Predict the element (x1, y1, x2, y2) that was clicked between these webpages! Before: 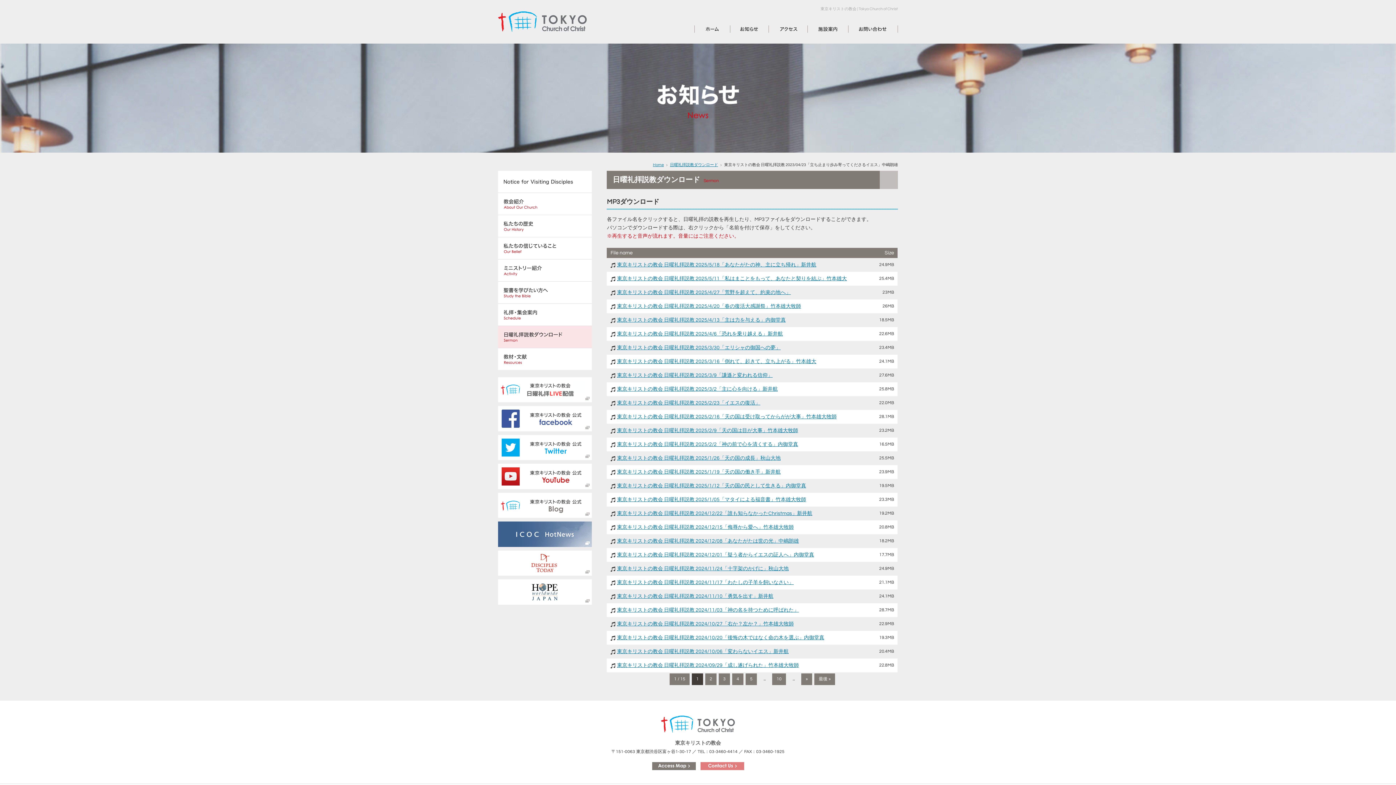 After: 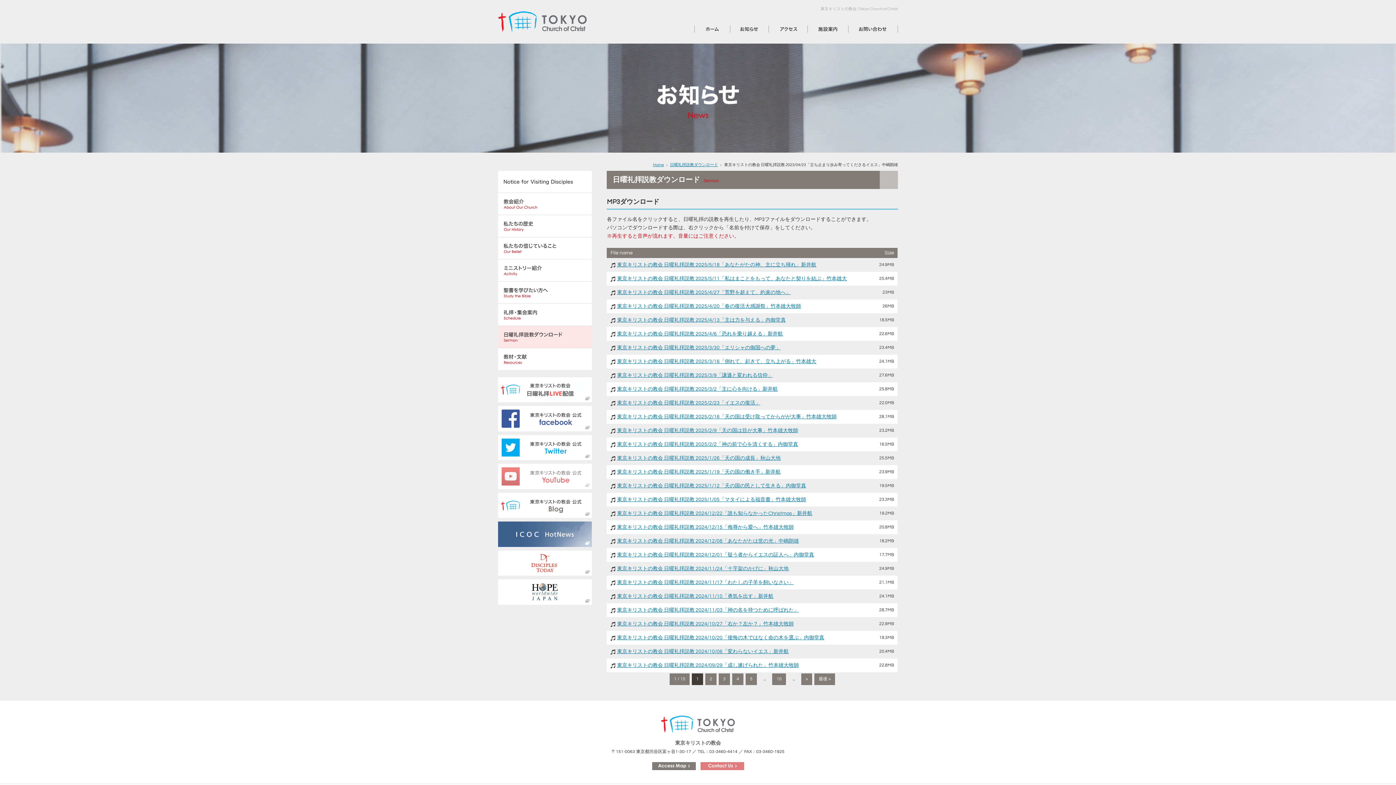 Action: bbox: (498, 464, 592, 489)